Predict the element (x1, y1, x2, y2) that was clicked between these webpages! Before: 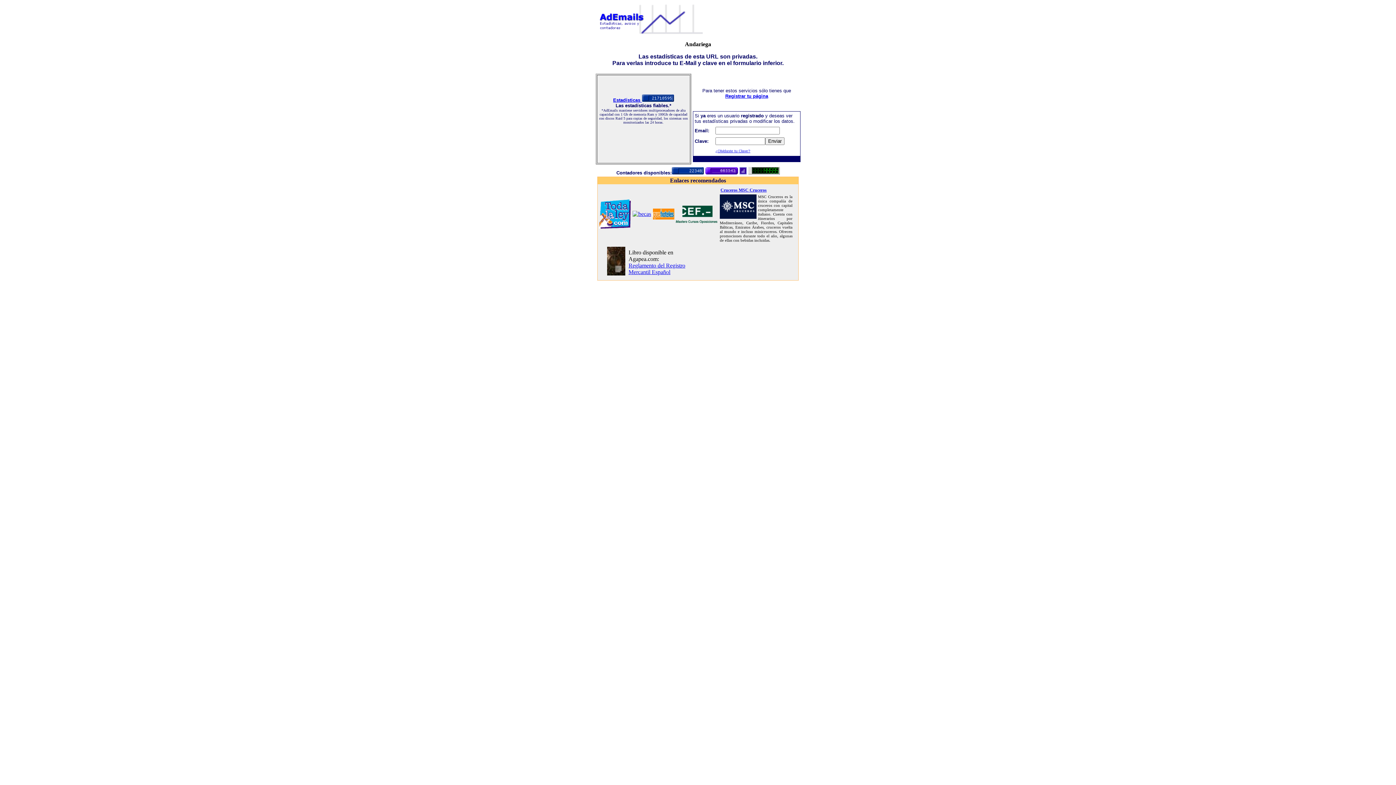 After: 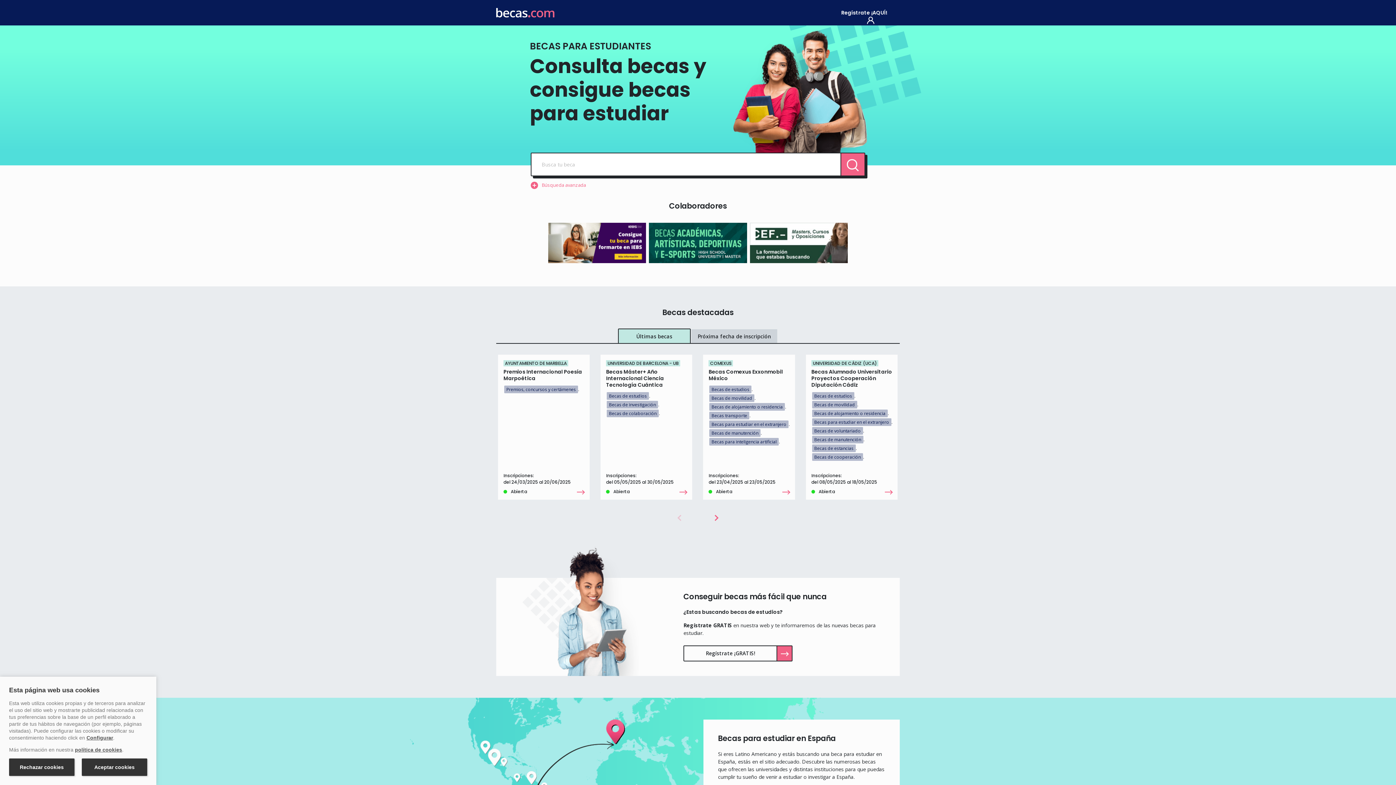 Action: bbox: (632, 210, 651, 217)